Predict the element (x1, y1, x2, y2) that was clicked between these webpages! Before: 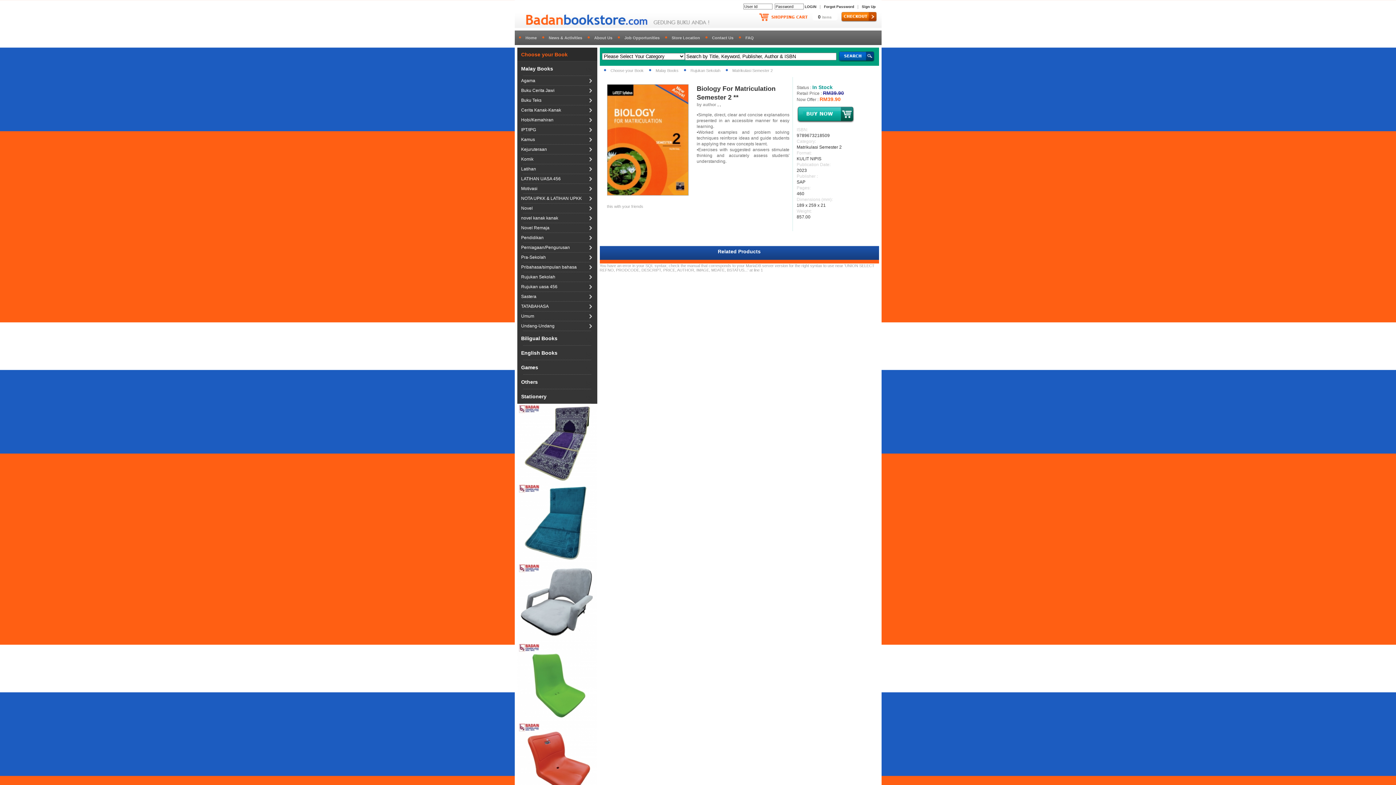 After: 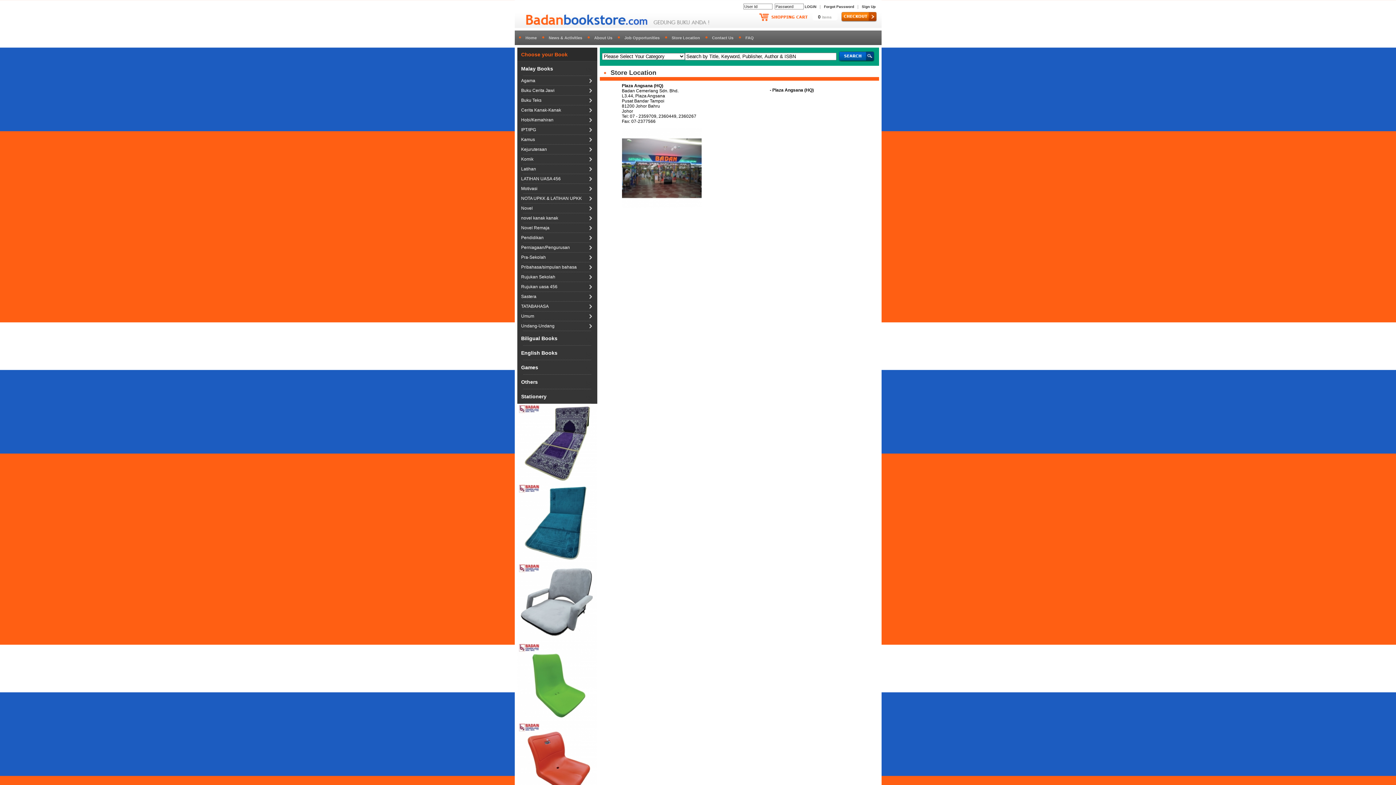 Action: bbox: (671, 35, 700, 40) label: Store Location